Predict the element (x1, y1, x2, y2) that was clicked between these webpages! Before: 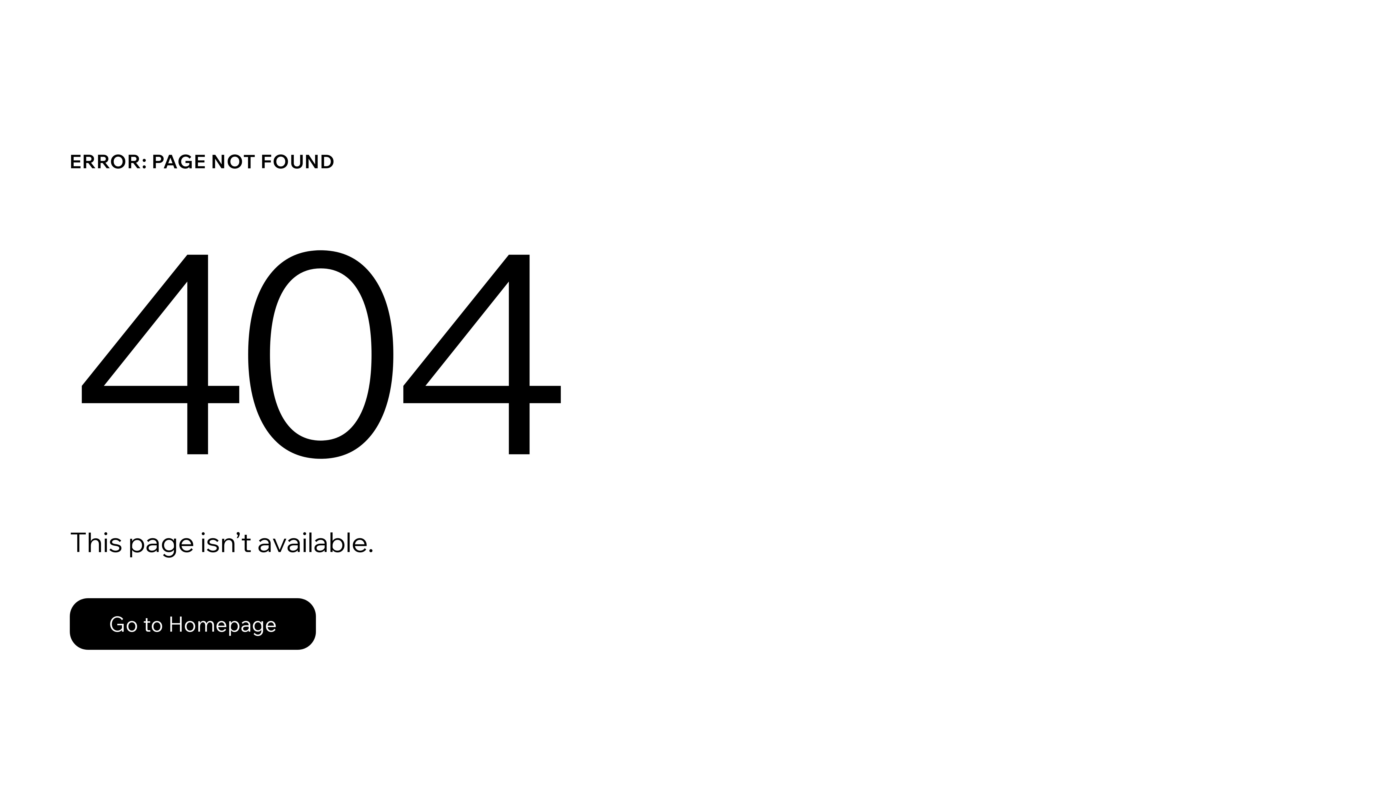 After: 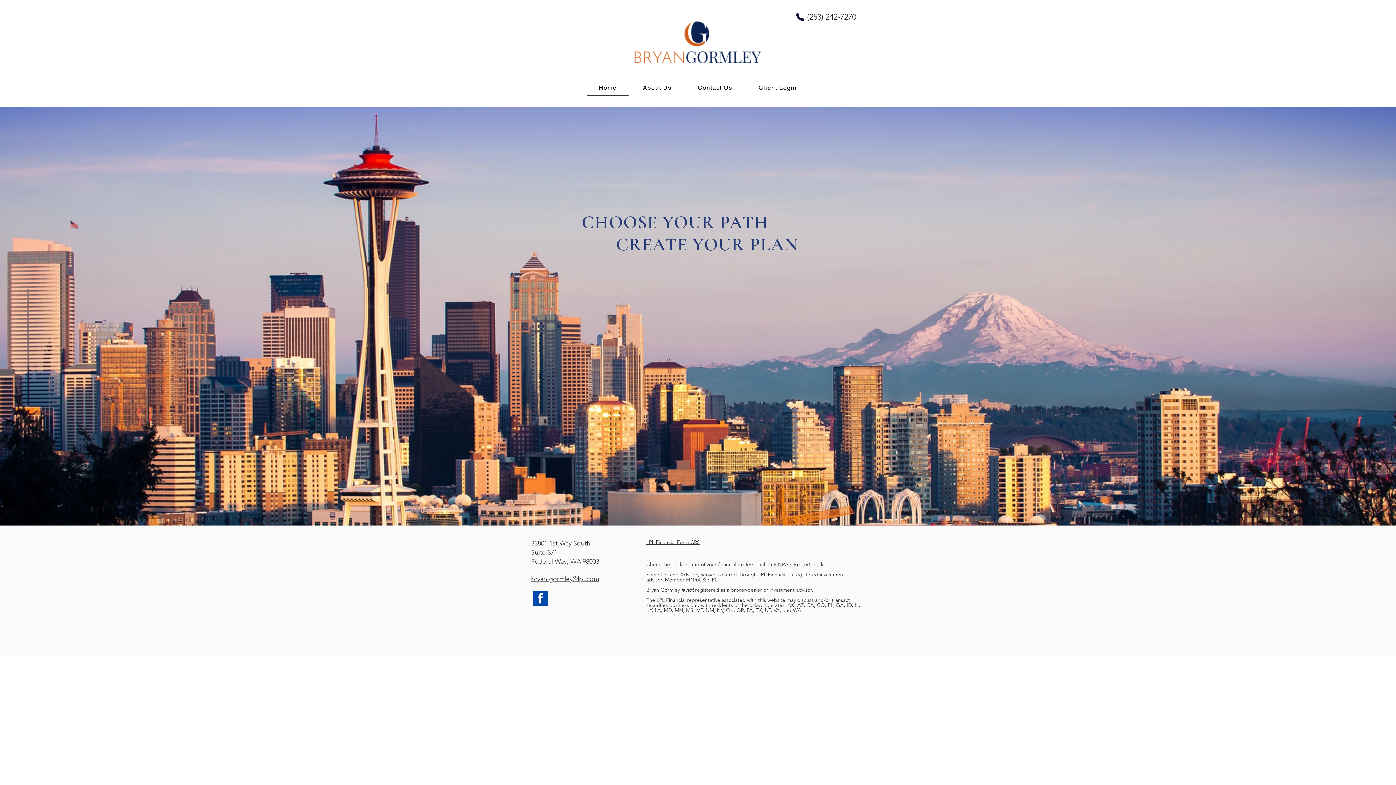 Action: label: Go to Homepage bbox: (69, 582, 768, 659)